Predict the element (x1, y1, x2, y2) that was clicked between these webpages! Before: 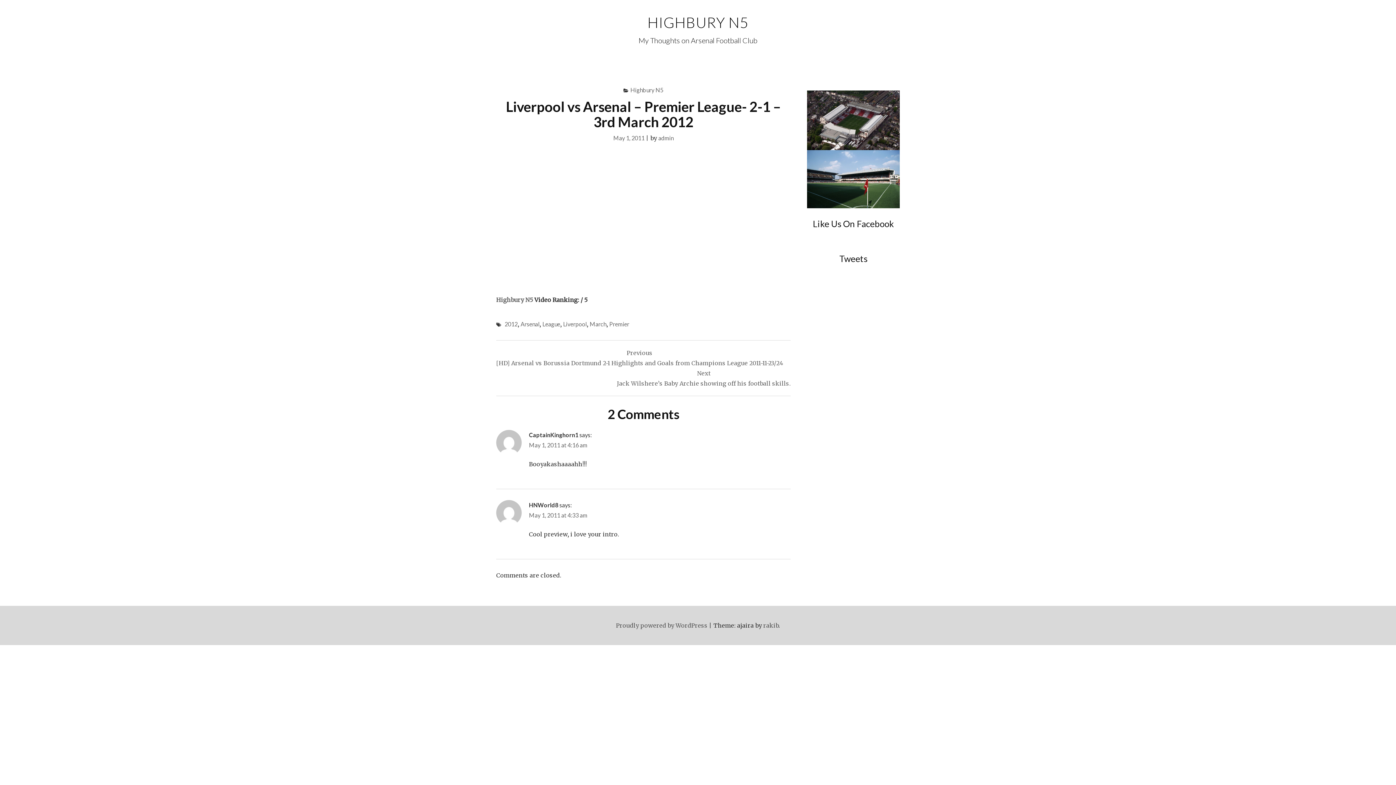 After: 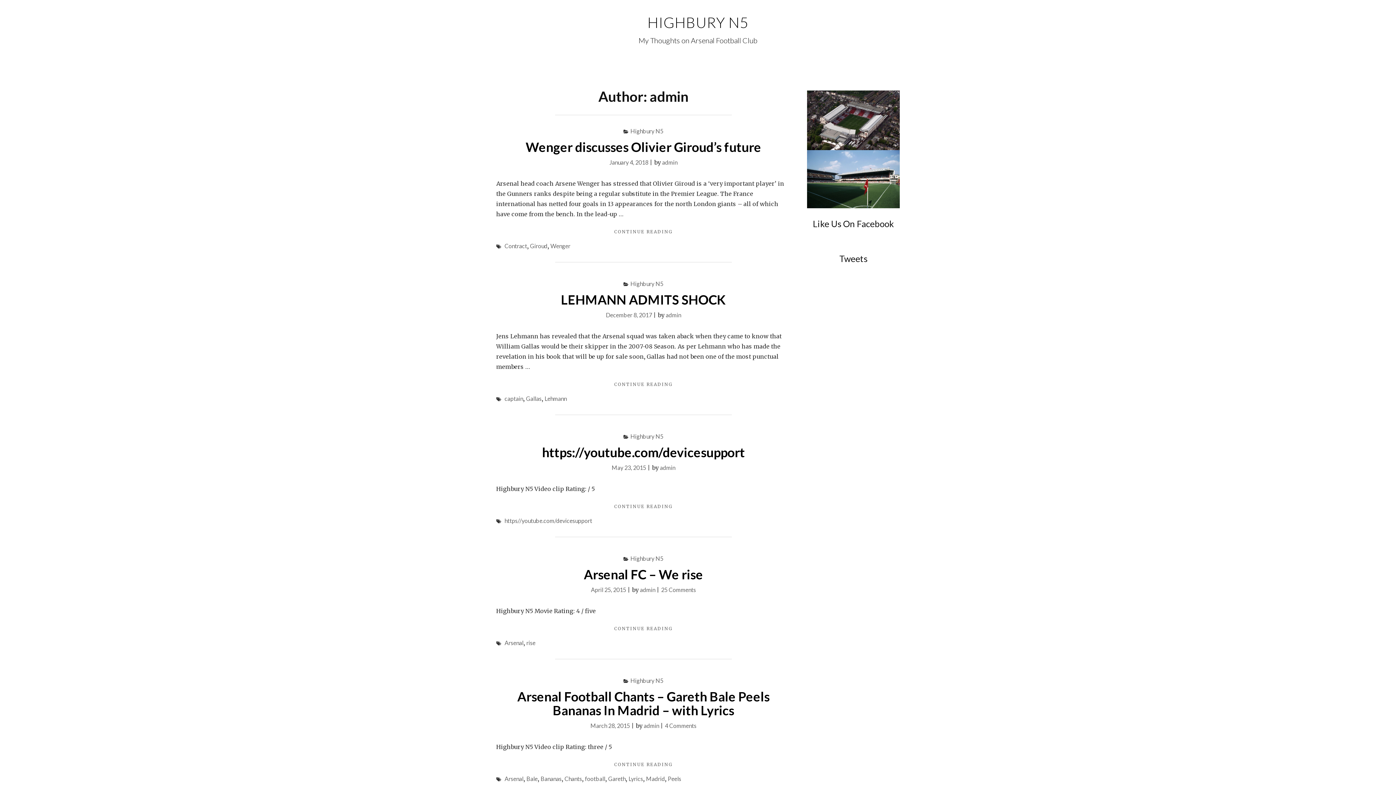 Action: label: admin bbox: (658, 134, 673, 141)